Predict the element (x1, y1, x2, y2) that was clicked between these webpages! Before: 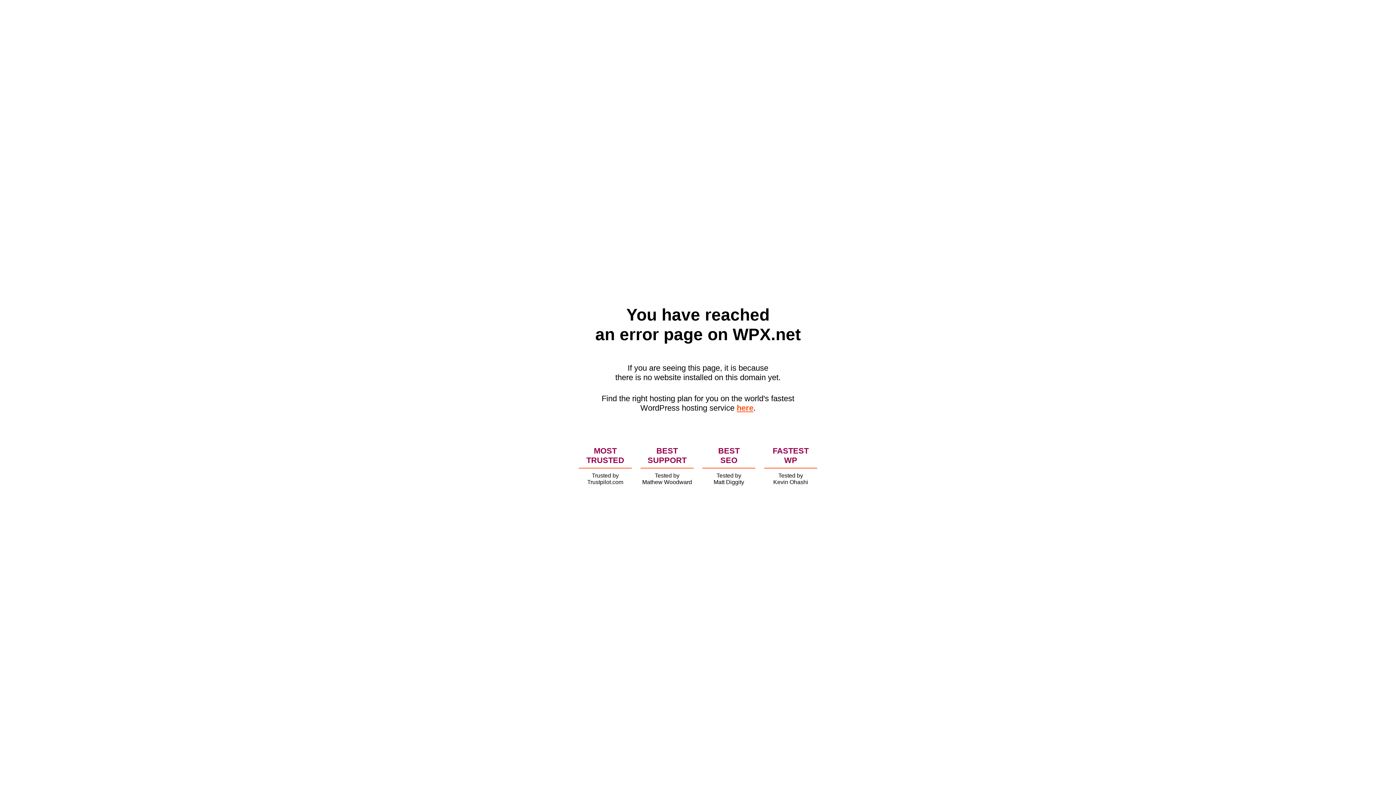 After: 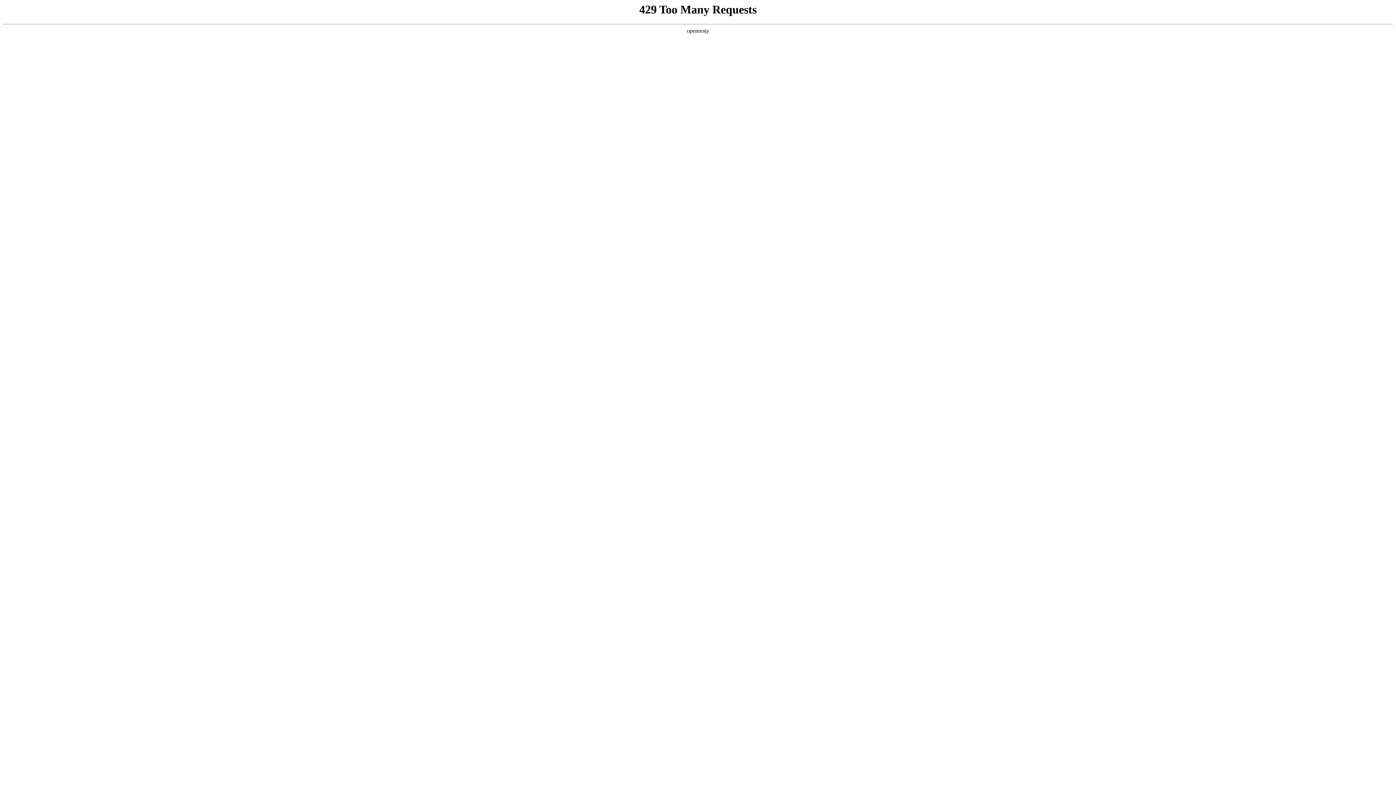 Action: bbox: (736, 403, 753, 412) label: here